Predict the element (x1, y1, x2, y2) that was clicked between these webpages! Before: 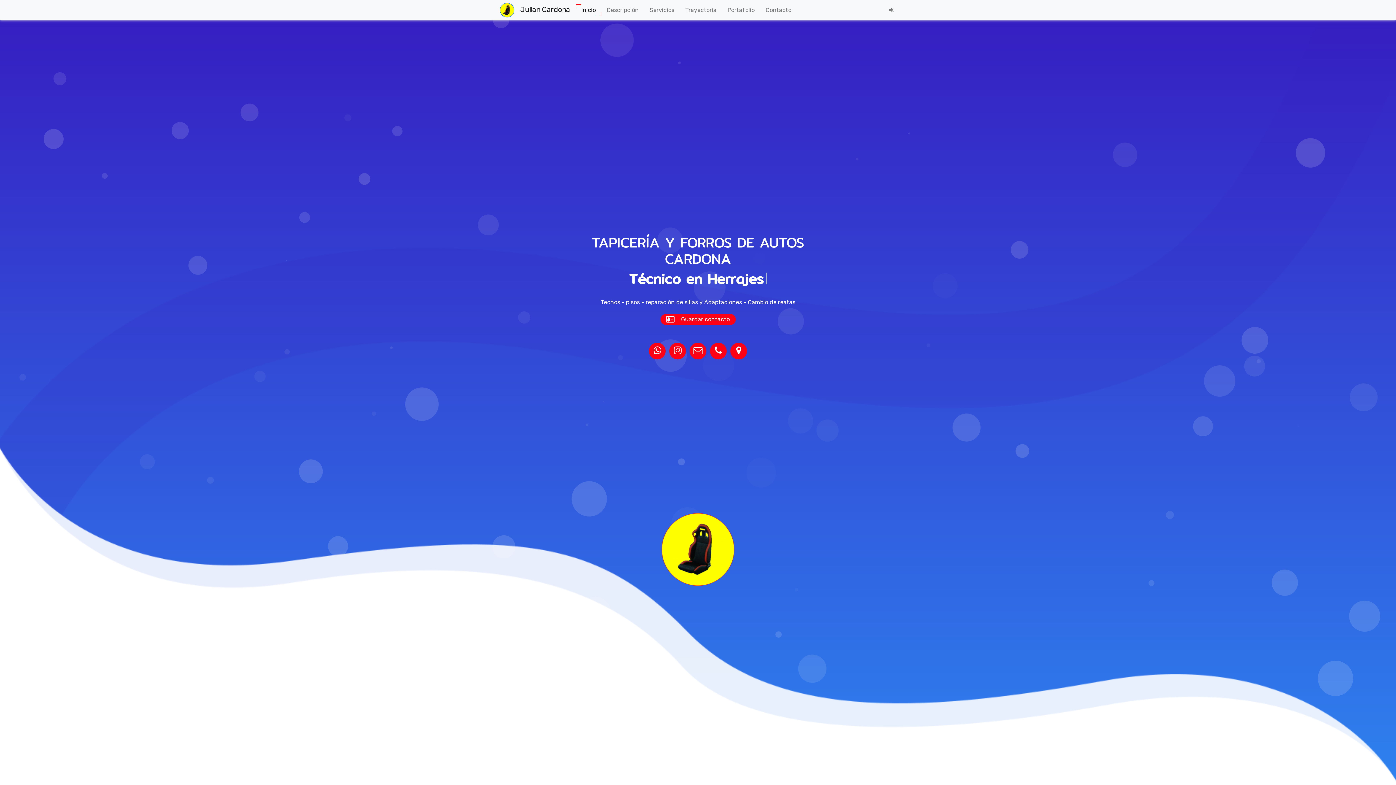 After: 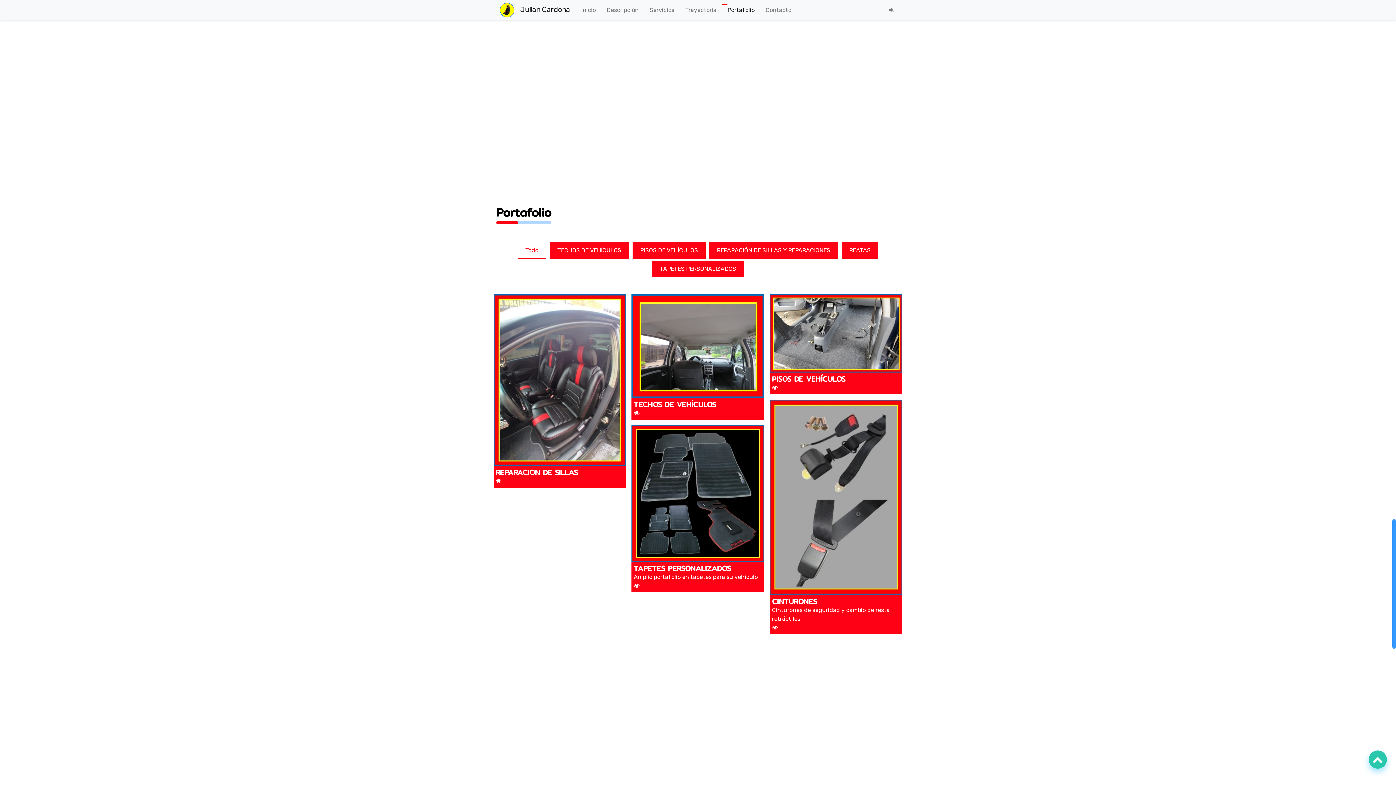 Action: label: Portafolio bbox: (722, 0, 760, 19)